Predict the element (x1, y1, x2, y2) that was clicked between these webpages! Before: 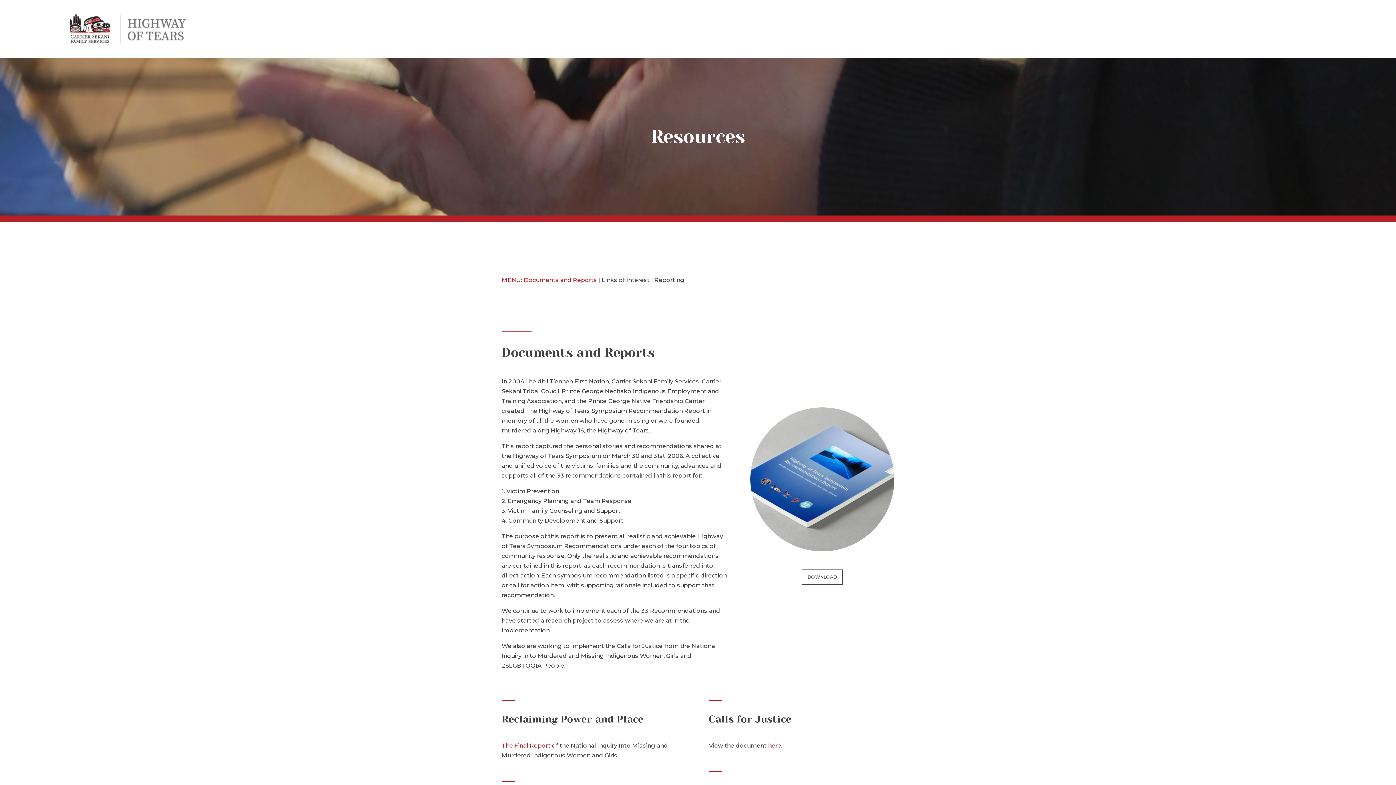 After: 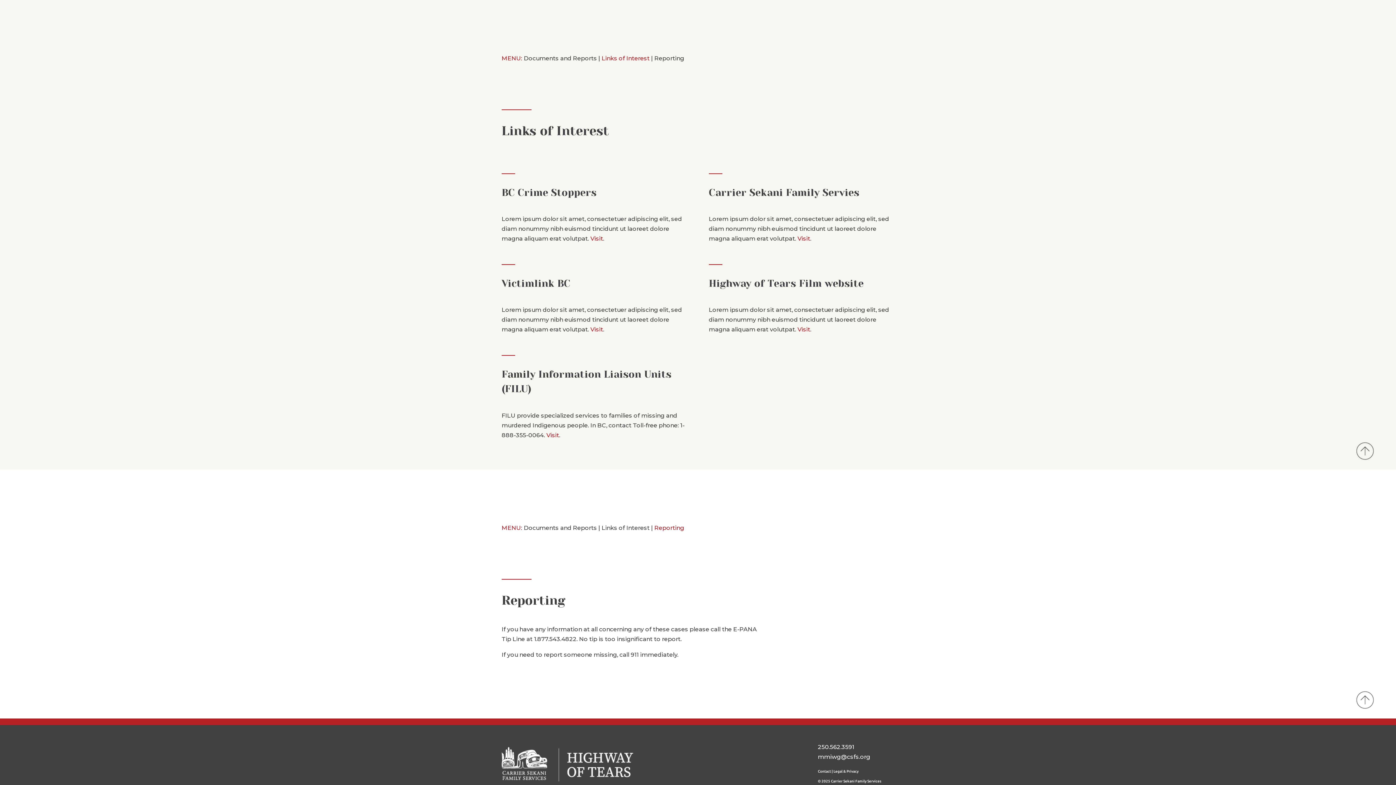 Action: bbox: (601, 276, 651, 283) label: Links of Interest 